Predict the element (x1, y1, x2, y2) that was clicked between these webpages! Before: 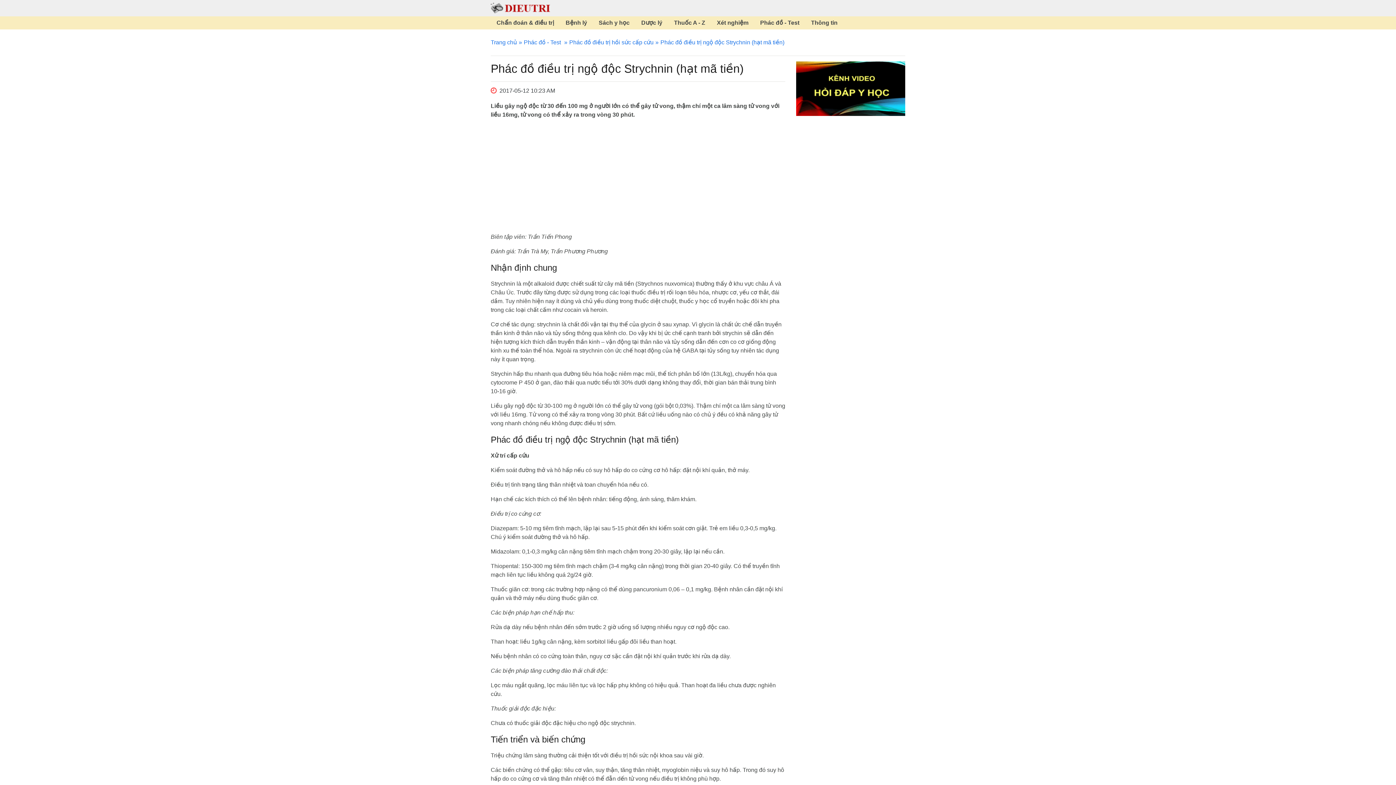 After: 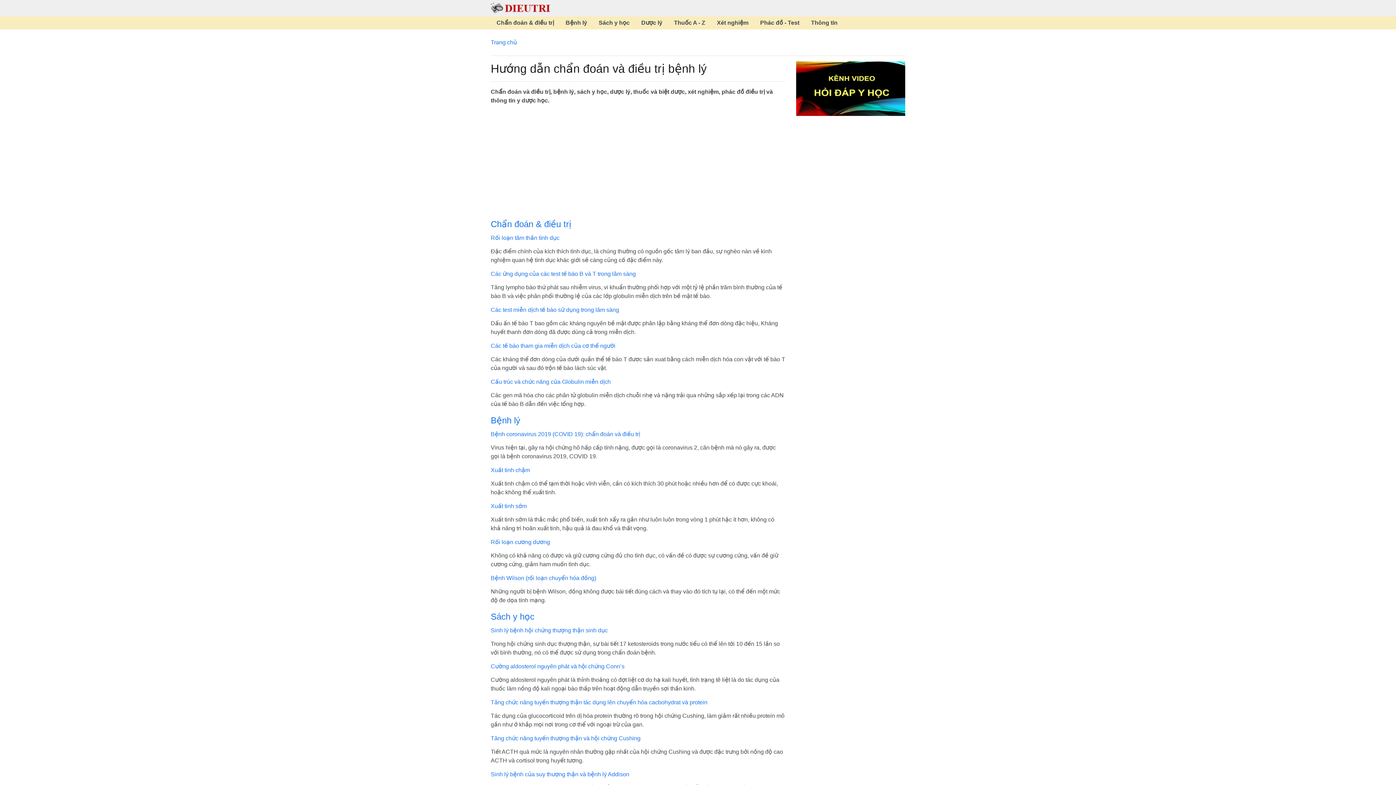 Action: bbox: (490, 4, 550, 10)